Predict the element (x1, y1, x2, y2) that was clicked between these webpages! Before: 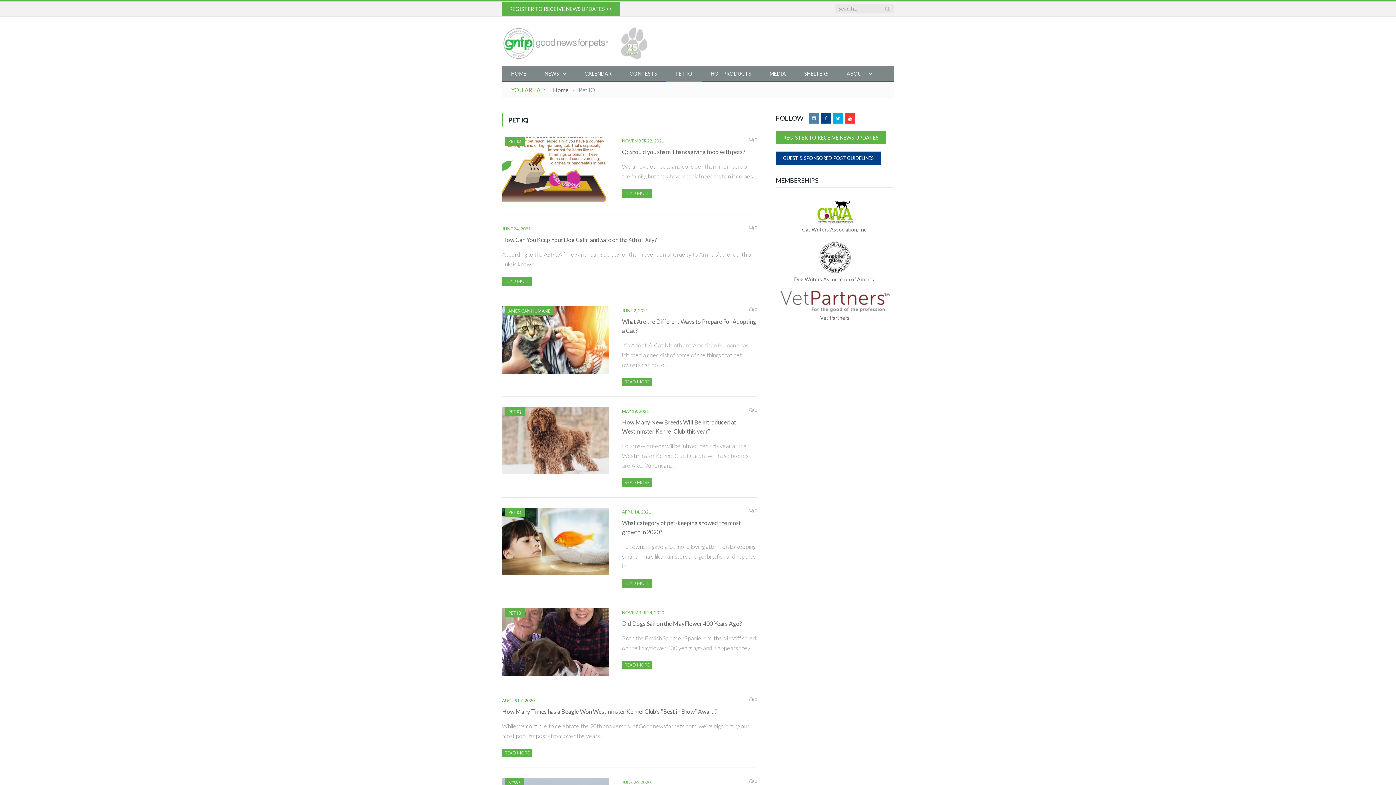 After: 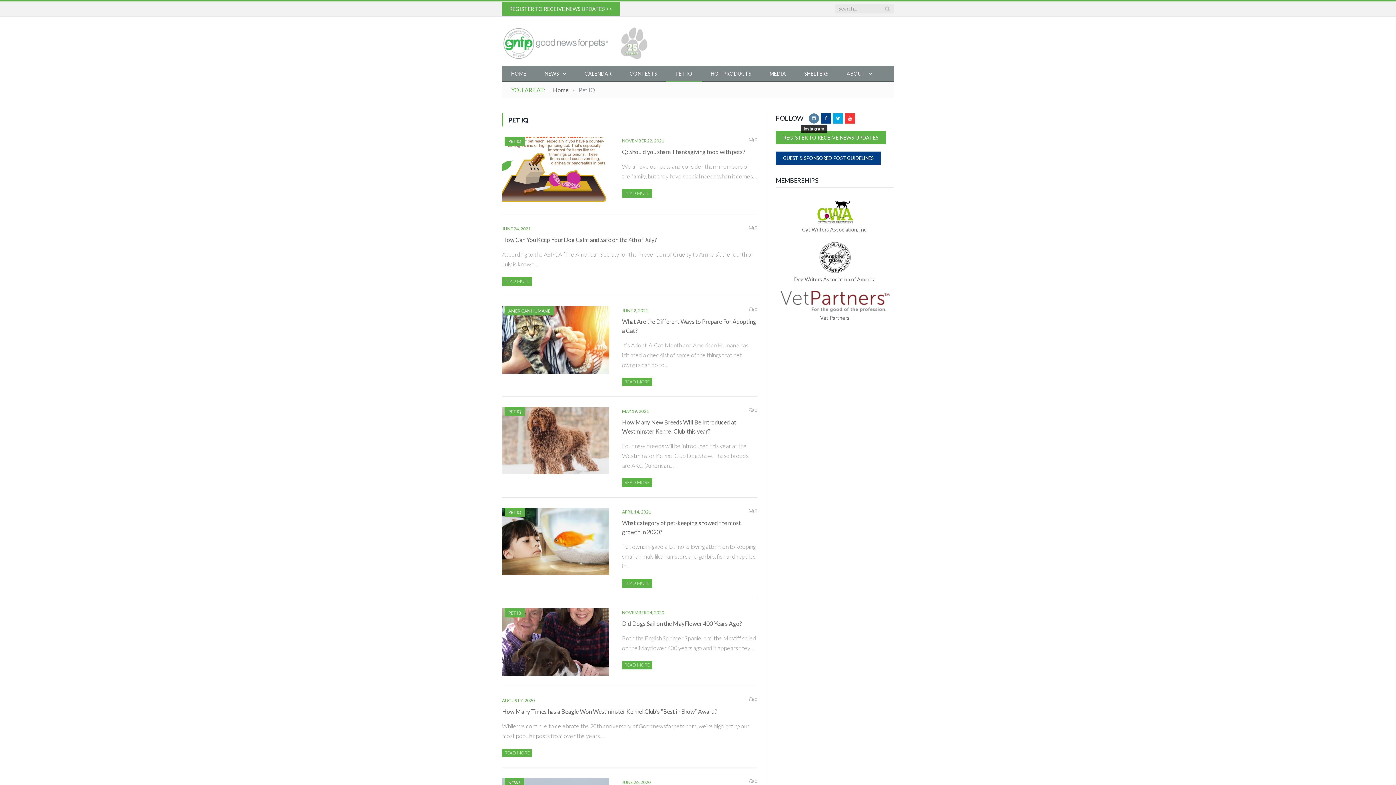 Action: bbox: (809, 113, 819, 123) label: Instagram